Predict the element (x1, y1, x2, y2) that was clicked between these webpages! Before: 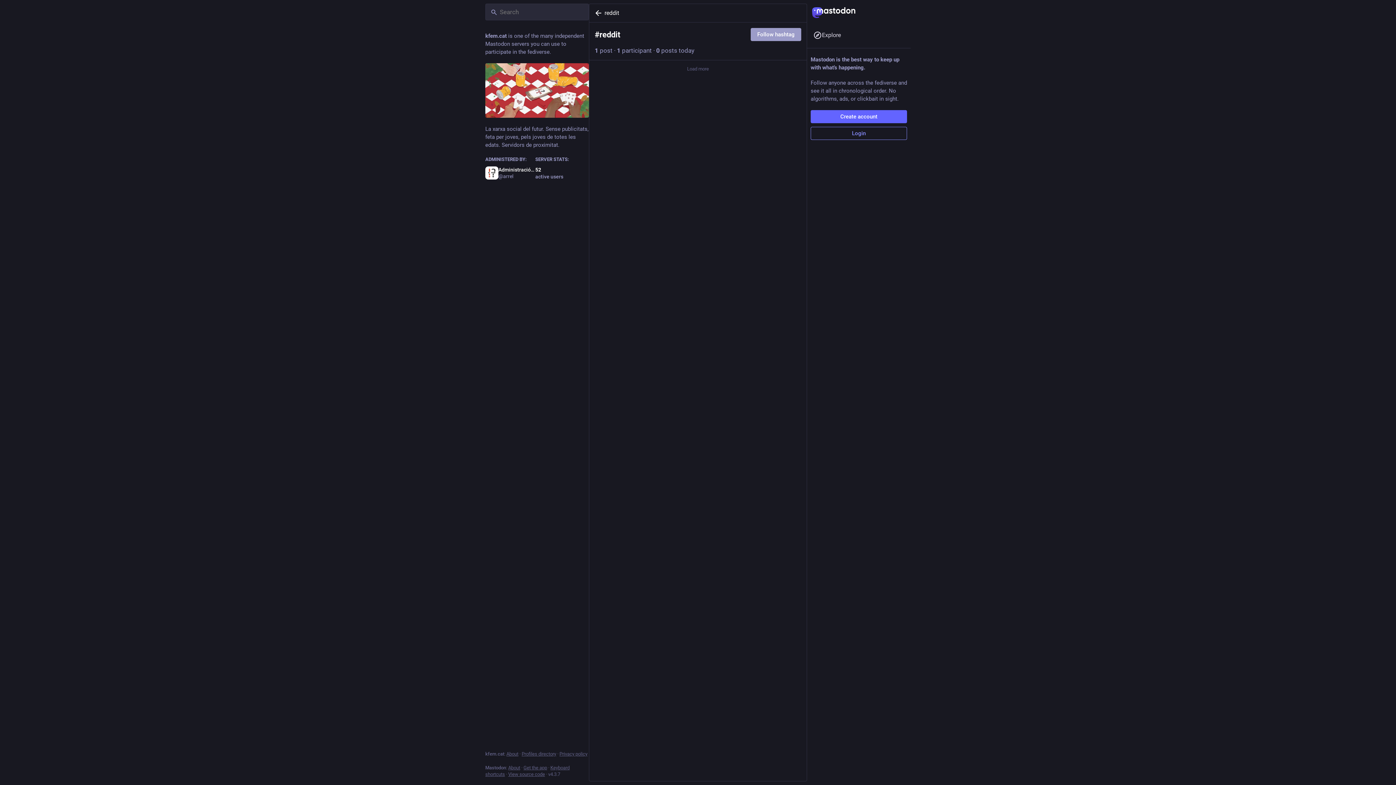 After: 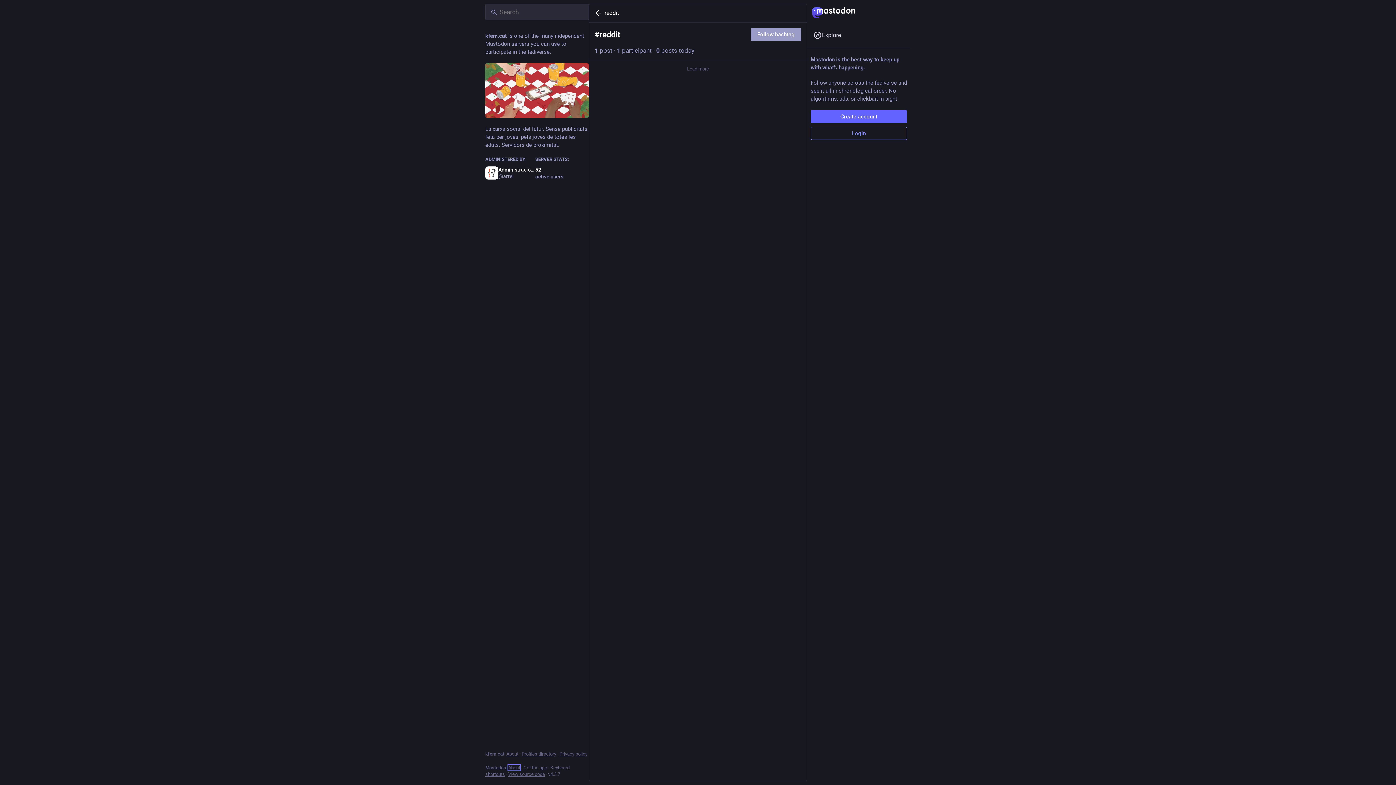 Action: bbox: (508, 765, 520, 770) label: About